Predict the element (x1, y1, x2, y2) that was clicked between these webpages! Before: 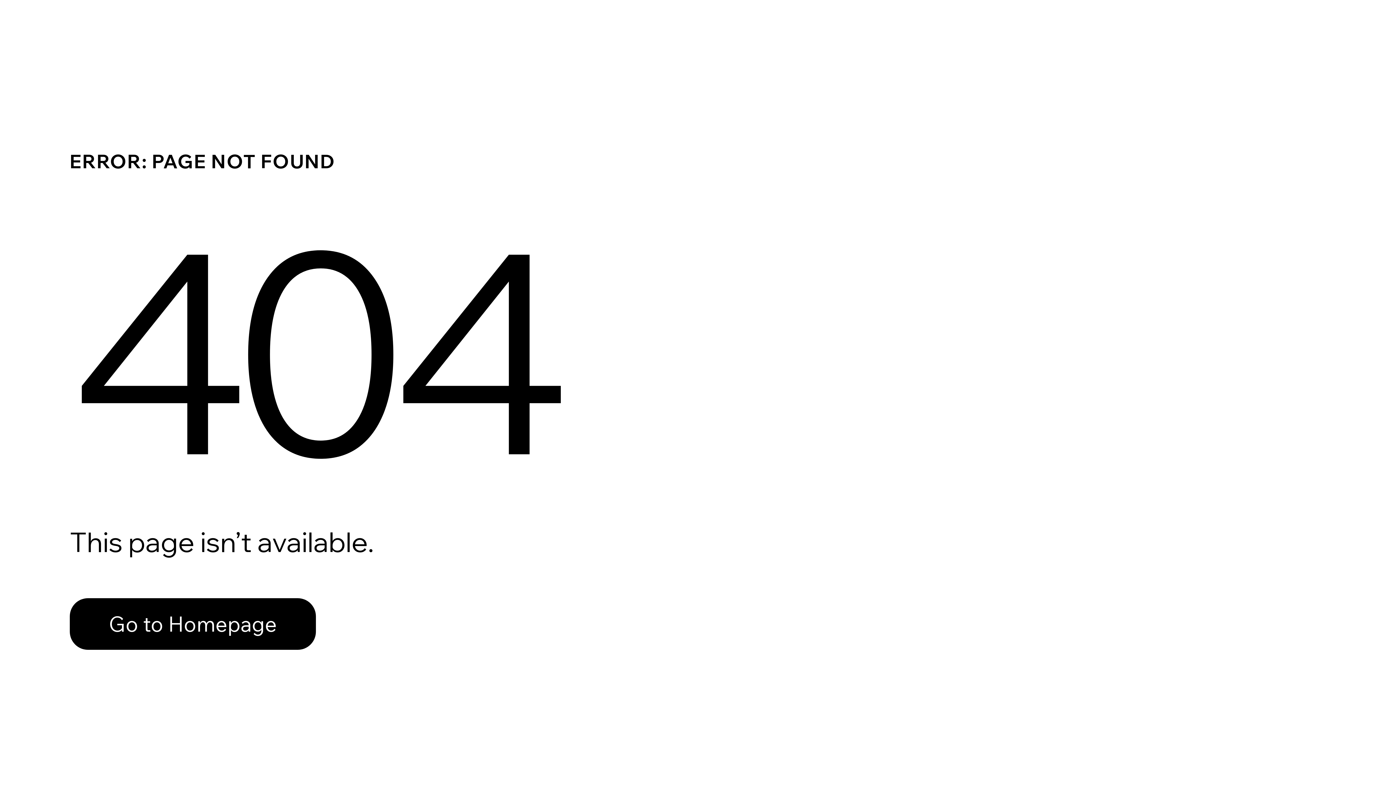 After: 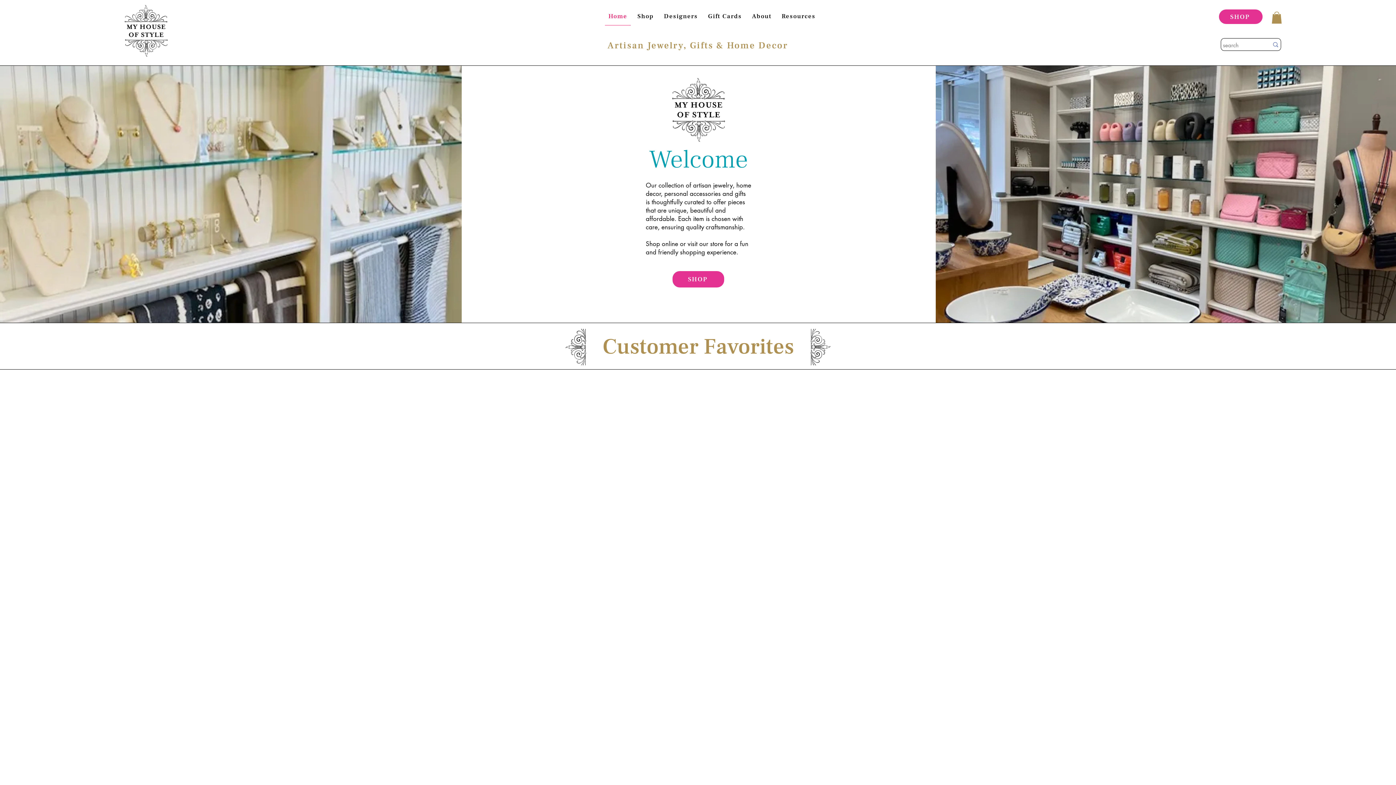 Action: bbox: (69, 582, 768, 659) label: Go to Homepage